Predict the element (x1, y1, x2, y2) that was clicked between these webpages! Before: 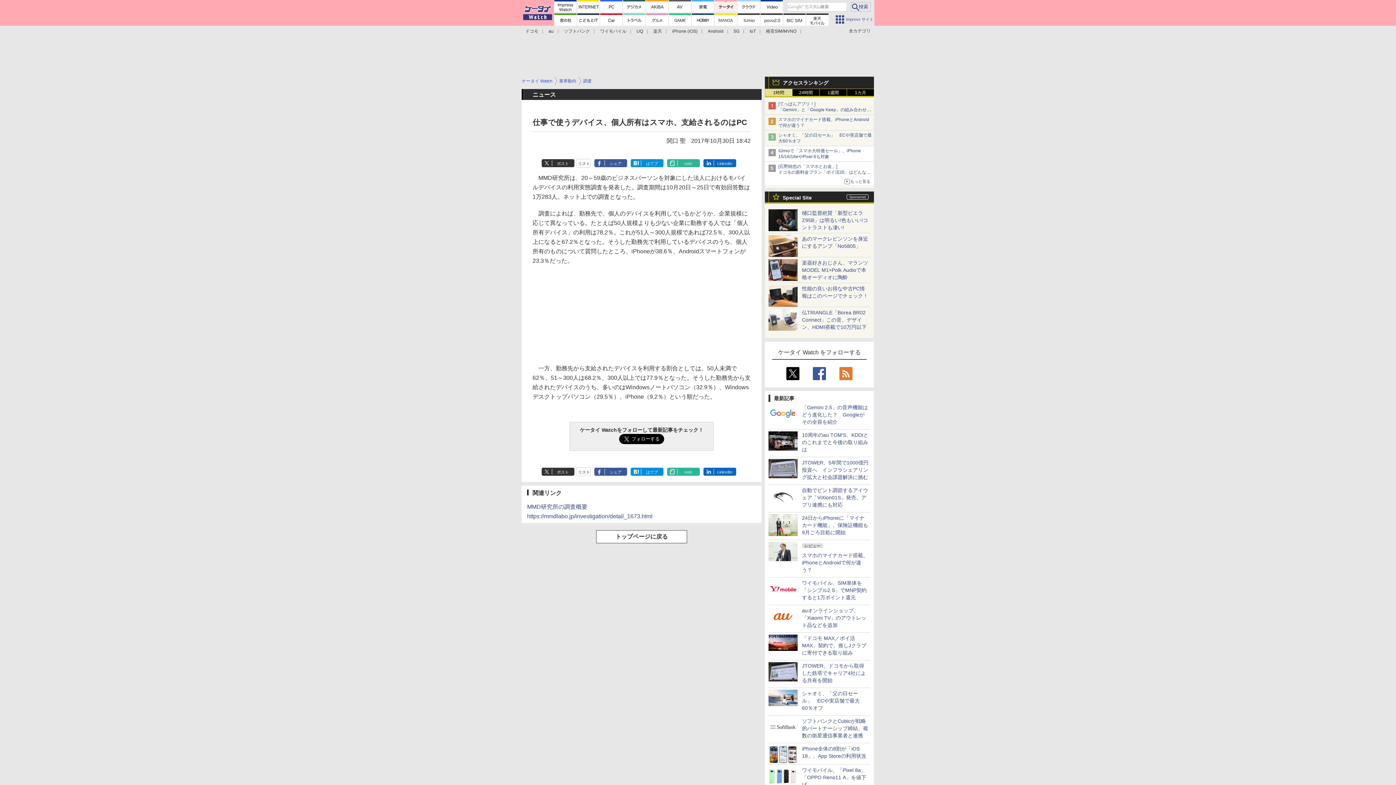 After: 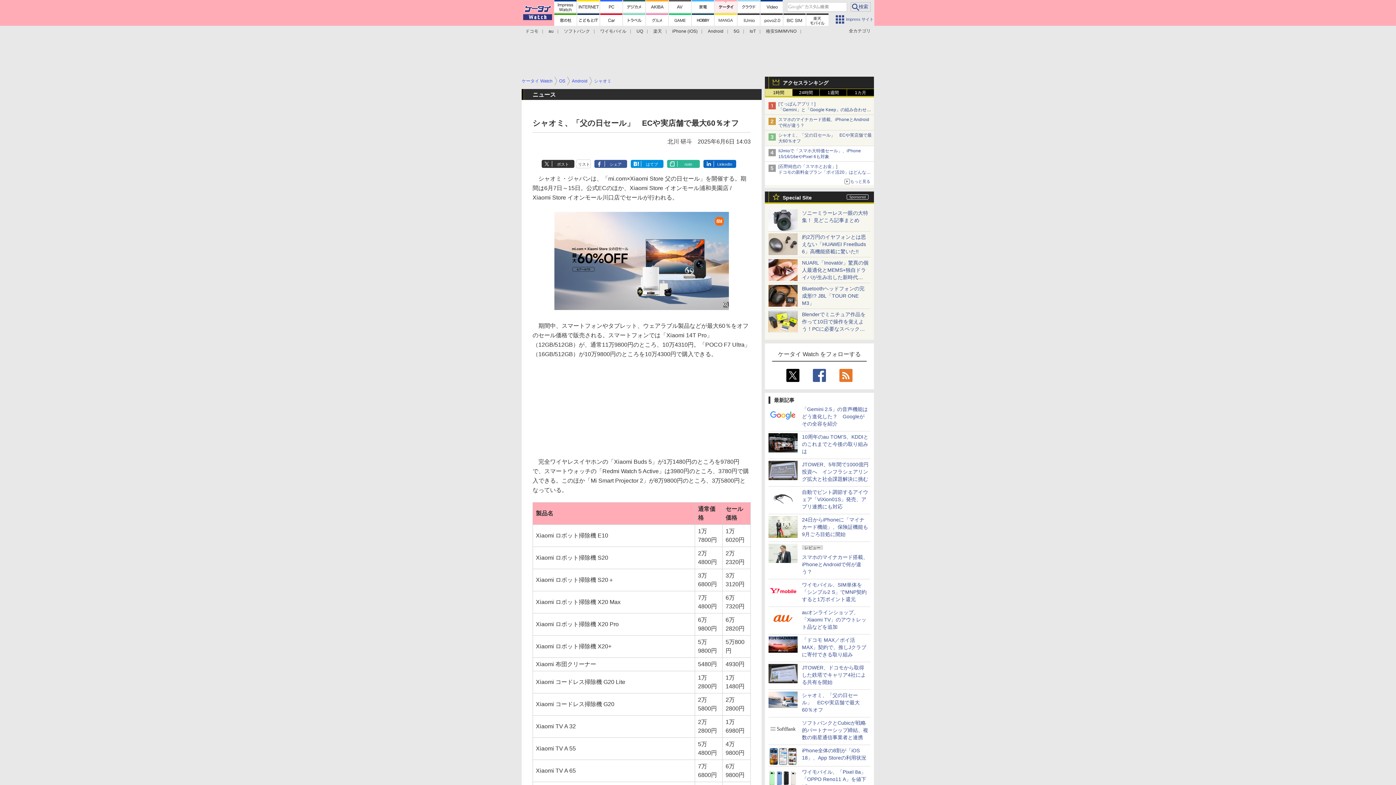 Action: bbox: (802, 690, 860, 711) label: シャオミ、「父の日セール」　ECや実店舗で最大60％オフ